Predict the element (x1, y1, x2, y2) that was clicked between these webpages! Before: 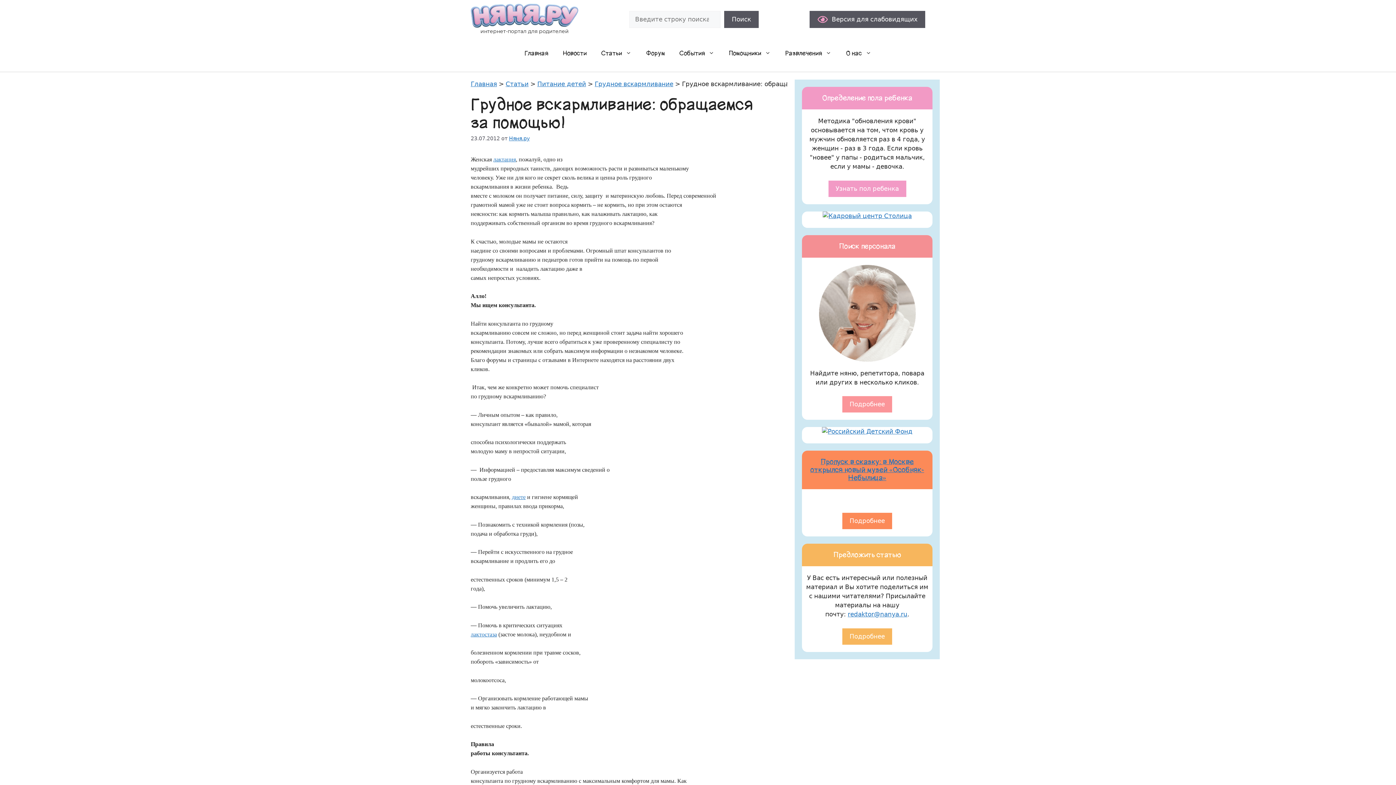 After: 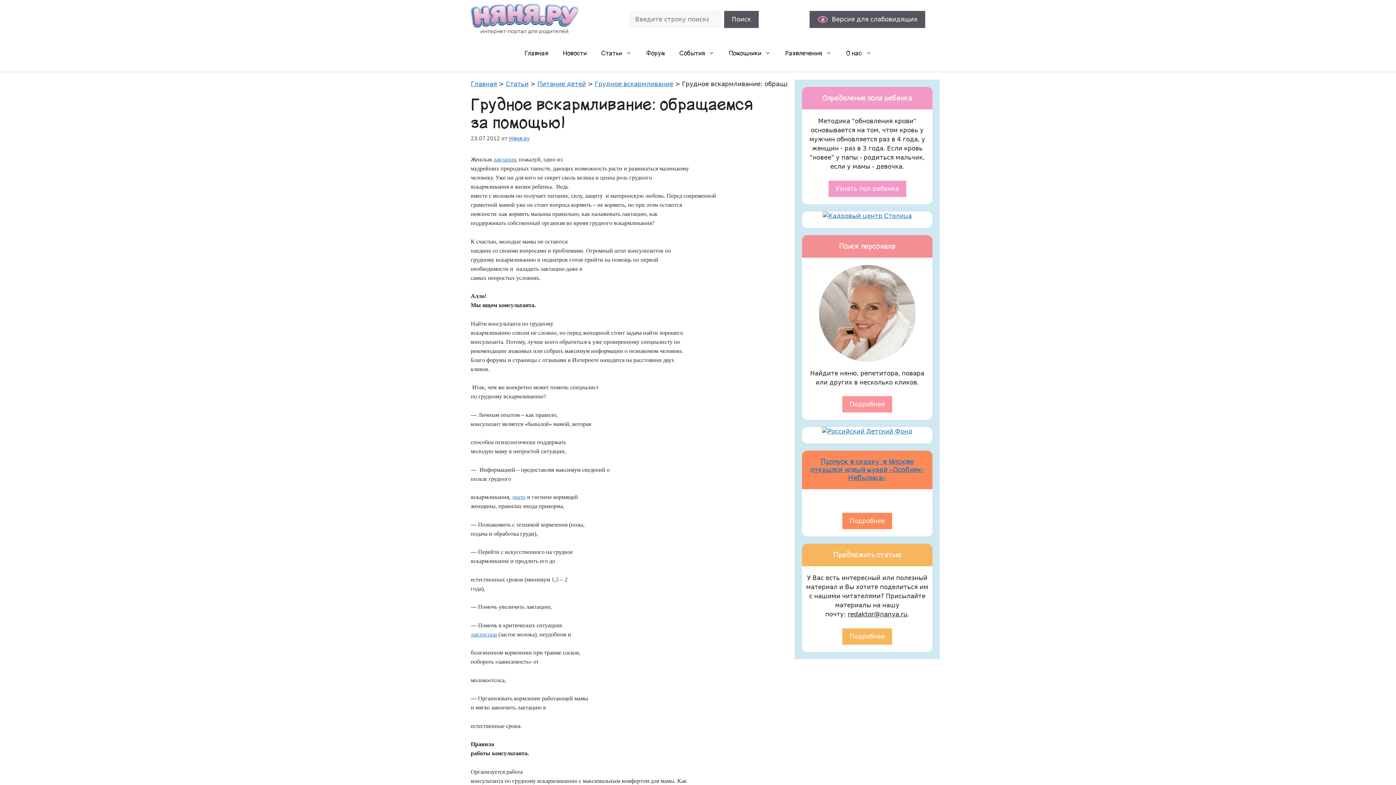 Action: bbox: (848, 610, 907, 618) label: redaktor@nanya.ru